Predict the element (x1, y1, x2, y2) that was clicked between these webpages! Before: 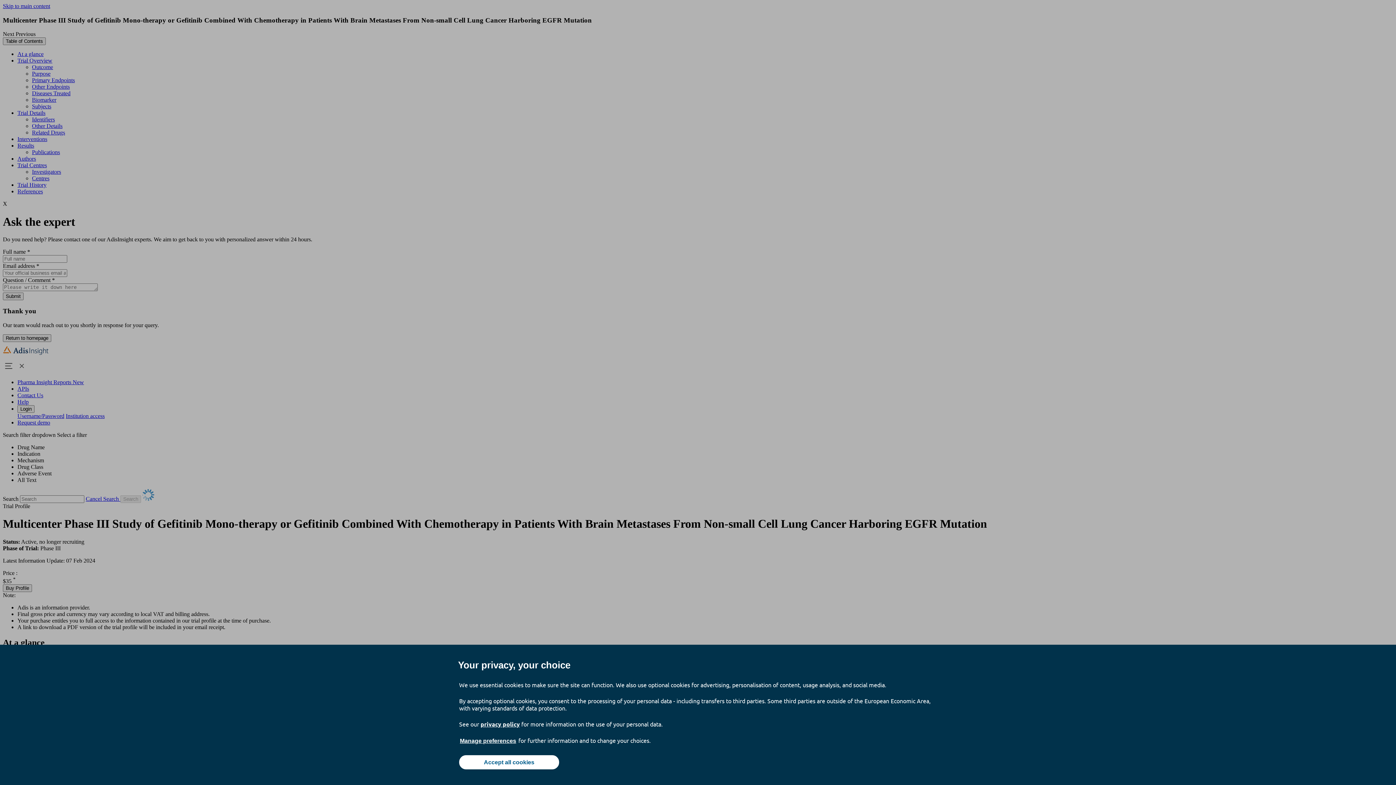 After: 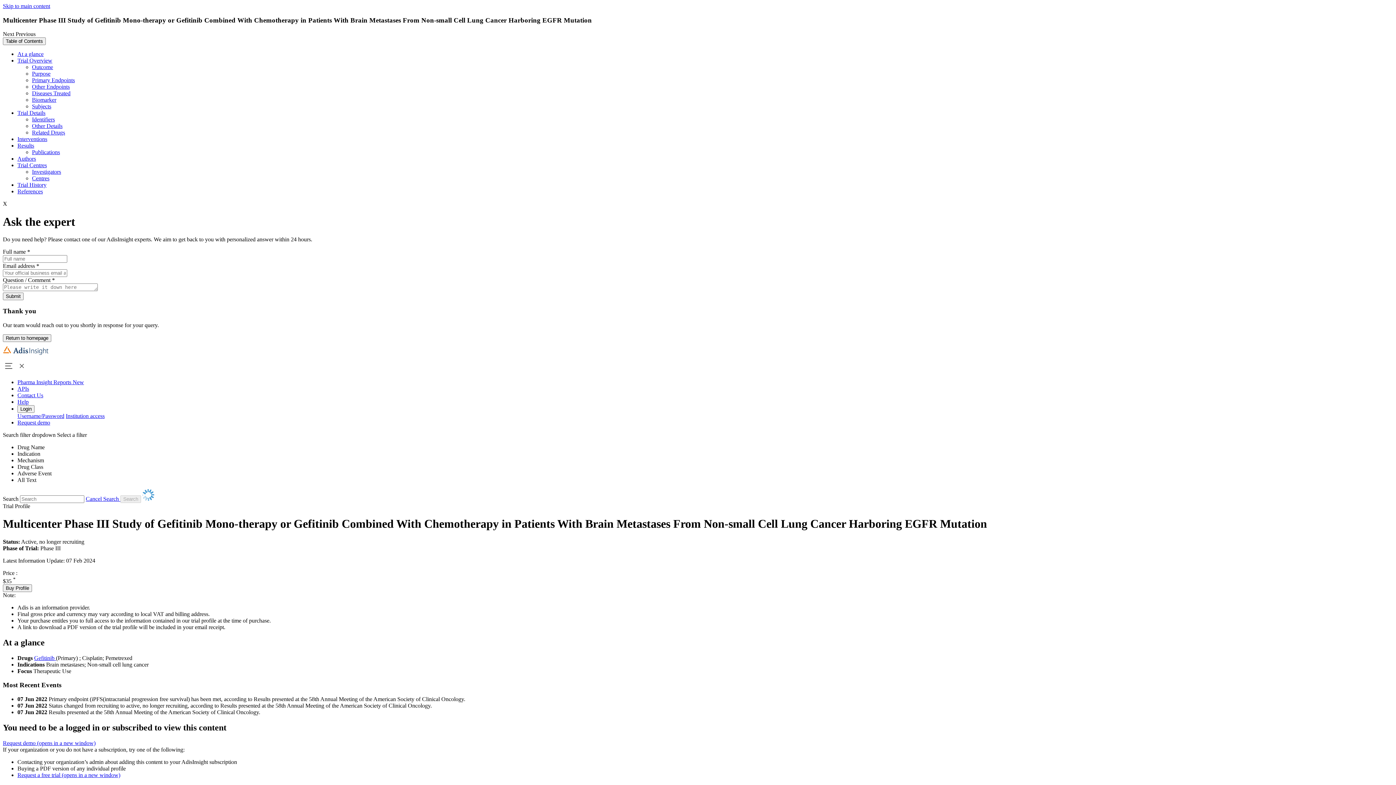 Action: label: Accept all cookies bbox: (459, 755, 559, 769)